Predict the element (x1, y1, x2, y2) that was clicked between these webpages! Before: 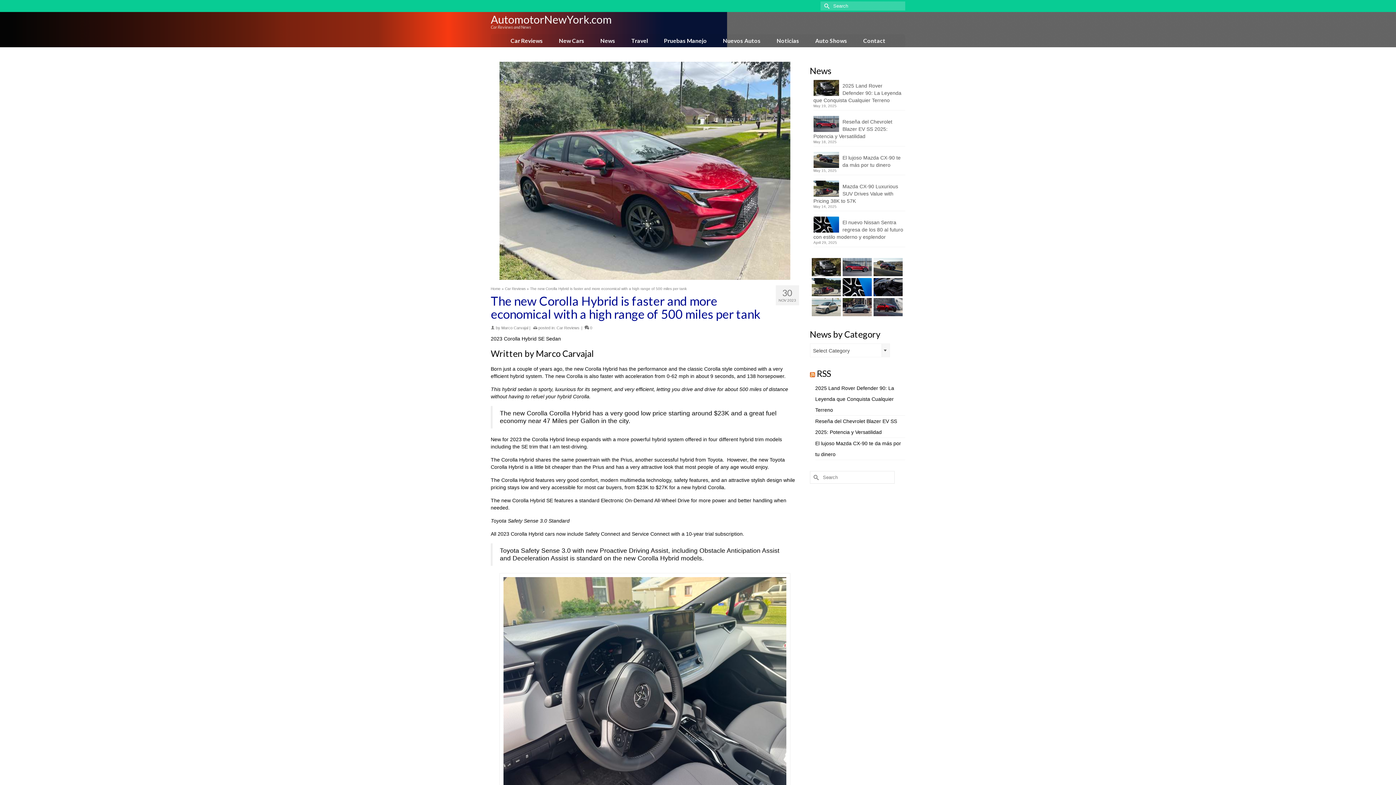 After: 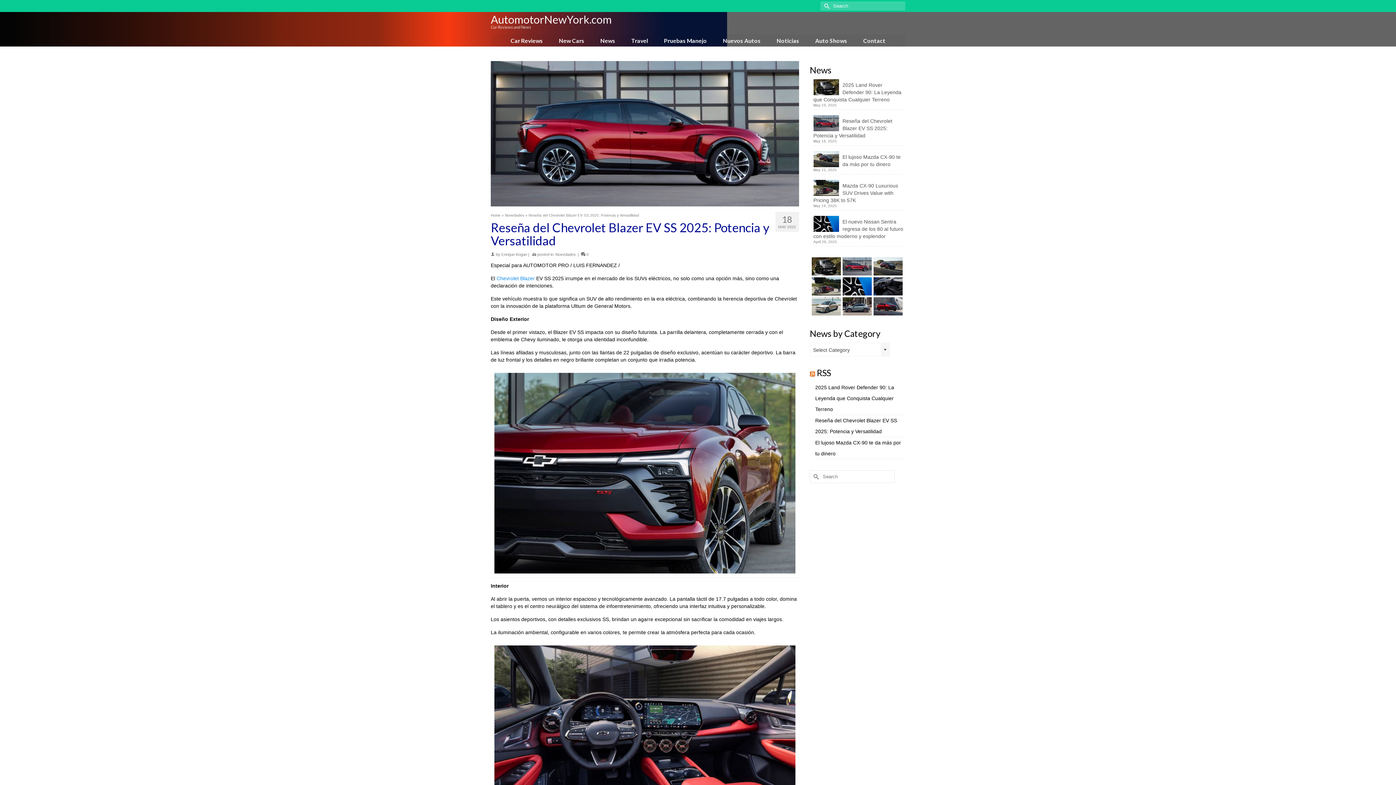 Action: label: Reseña del Chevrolet Blazer EV SS 2025: Potencia y Versatilidad bbox: (813, 116, 905, 140)